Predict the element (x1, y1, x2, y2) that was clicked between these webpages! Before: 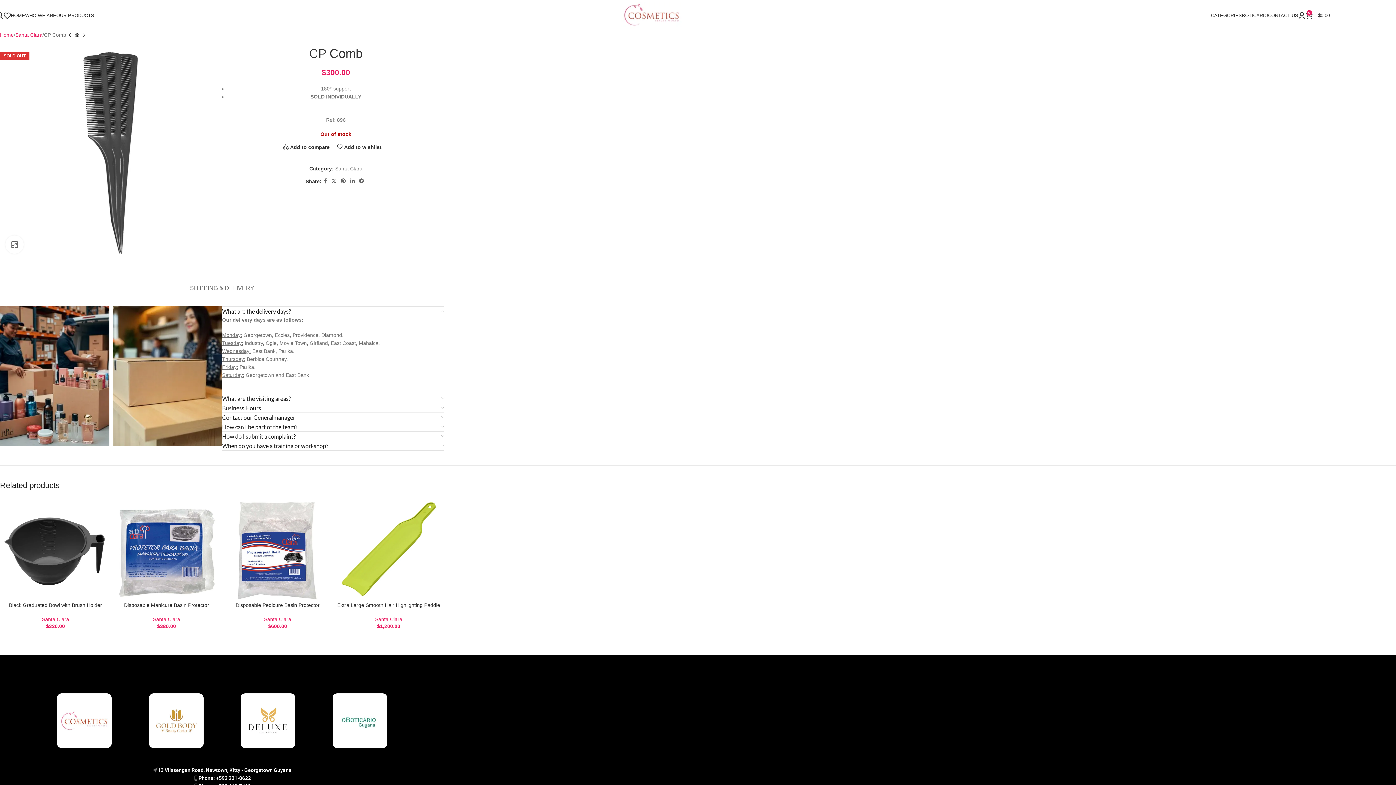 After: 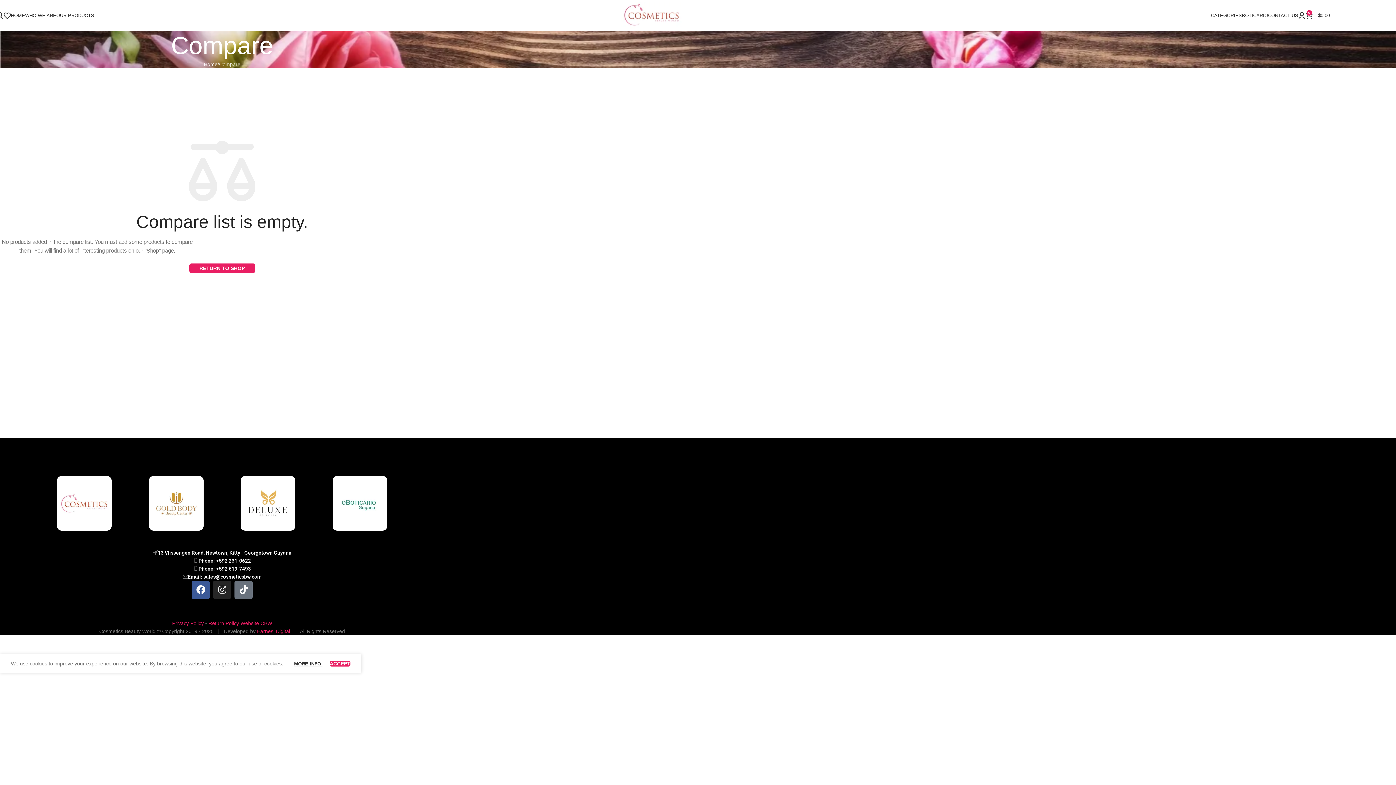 Action: bbox: (283, 144, 329, 149) label: Add to compare